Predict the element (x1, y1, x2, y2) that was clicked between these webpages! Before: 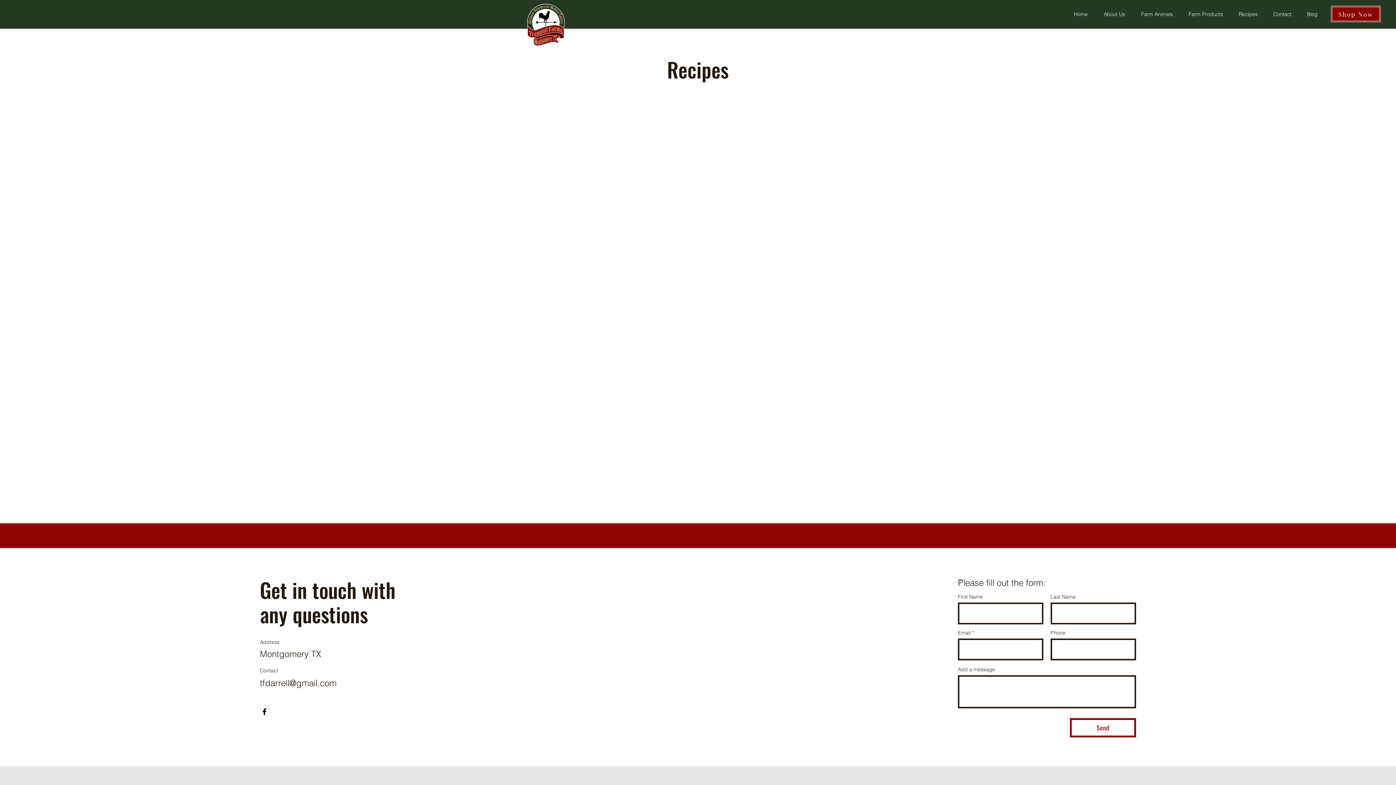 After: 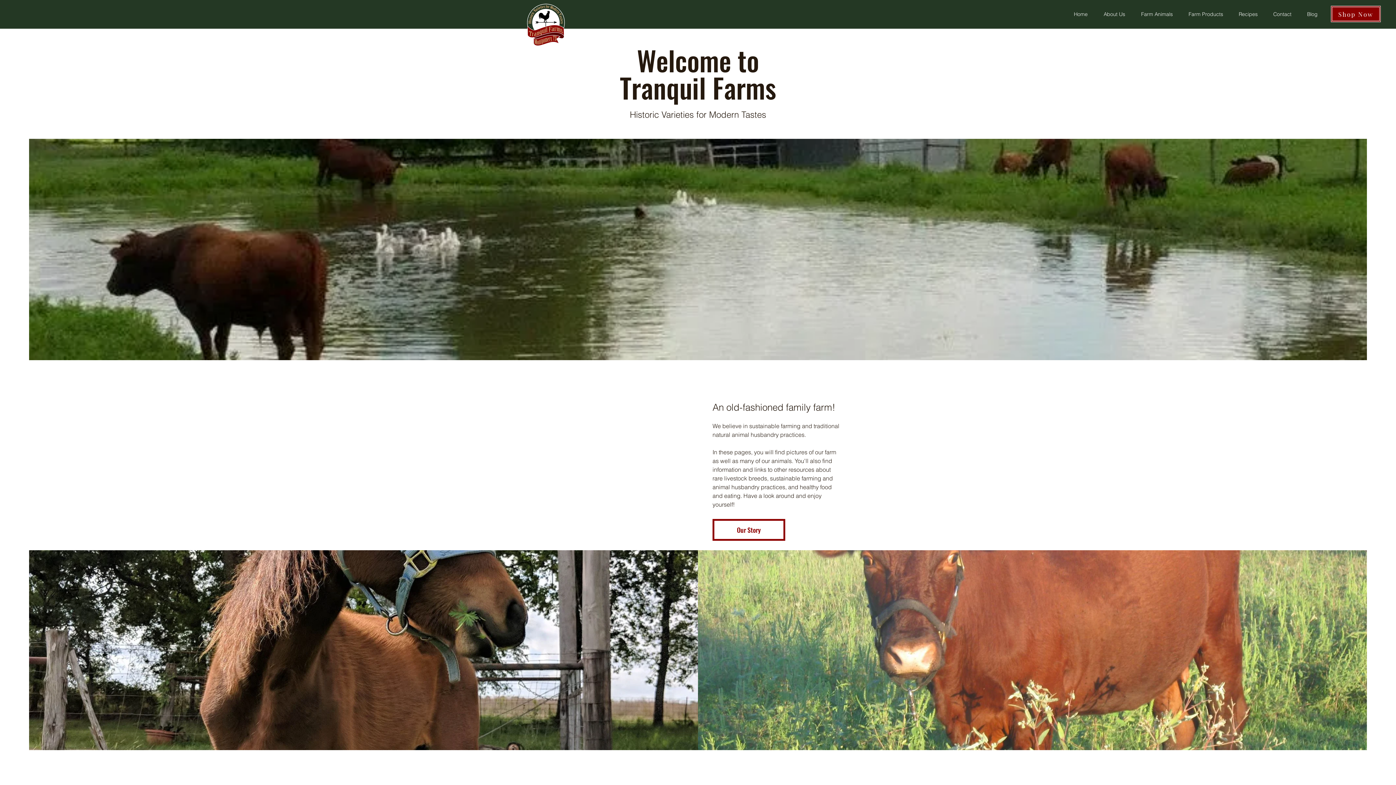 Action: label: Contact bbox: (1265, 5, 1299, 23)